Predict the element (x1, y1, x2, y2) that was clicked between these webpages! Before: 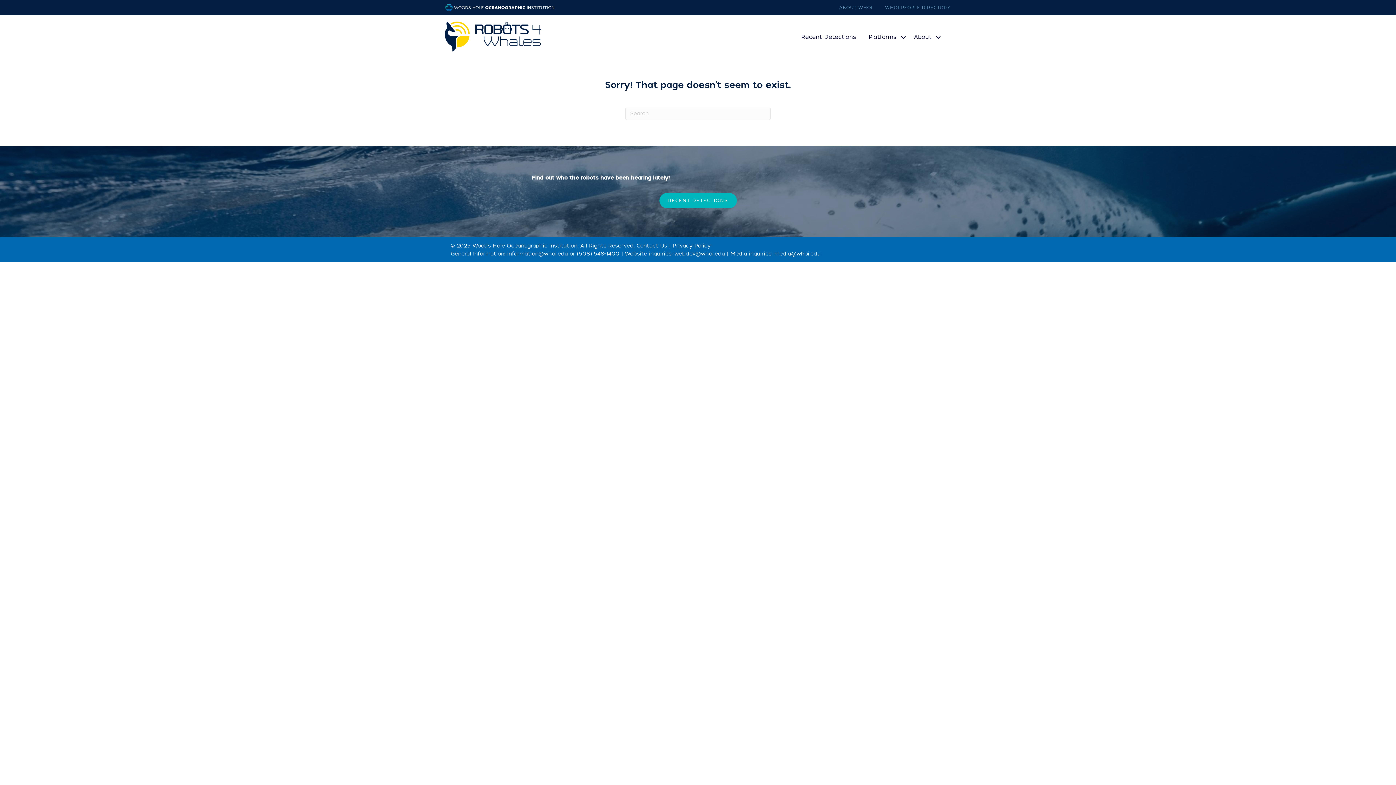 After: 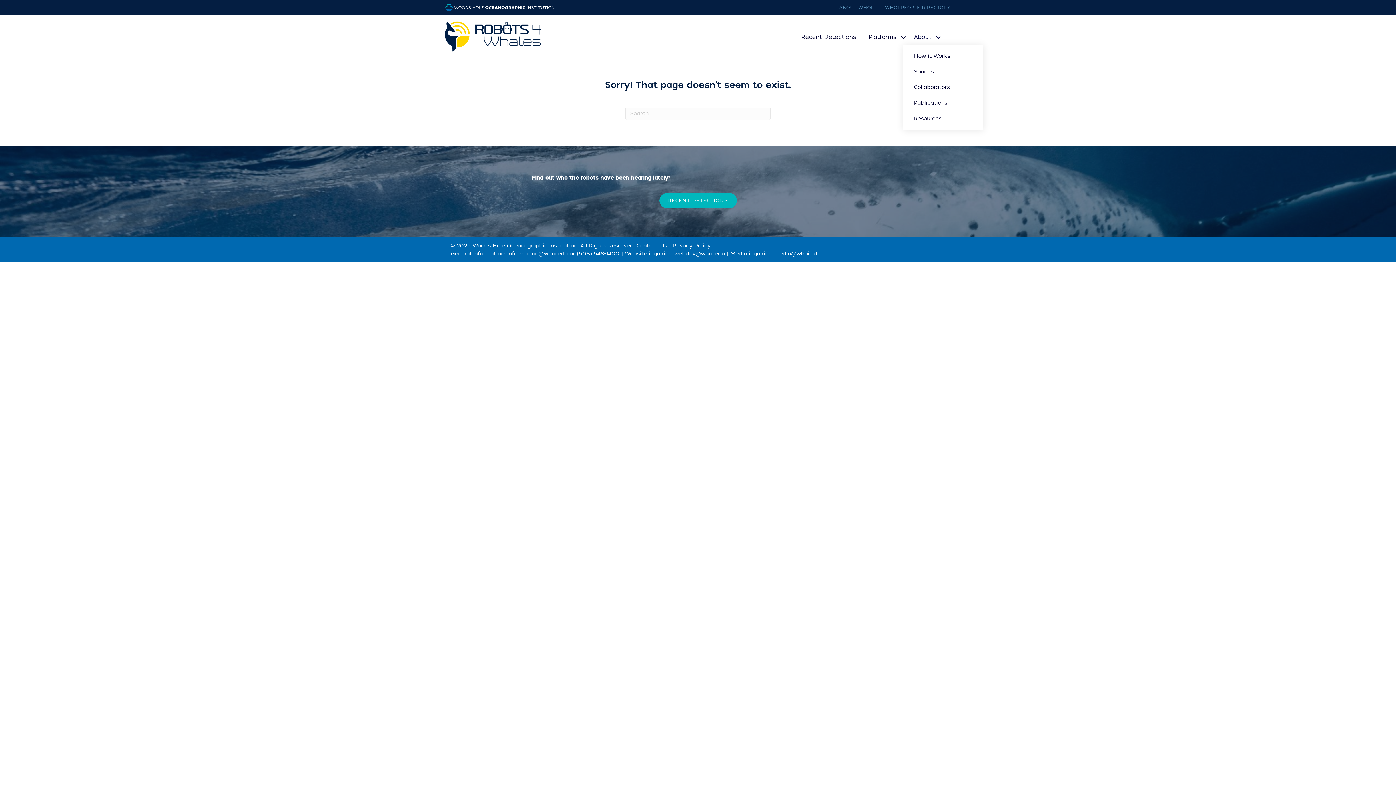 Action: label: About bbox: (910, 29, 945, 45)